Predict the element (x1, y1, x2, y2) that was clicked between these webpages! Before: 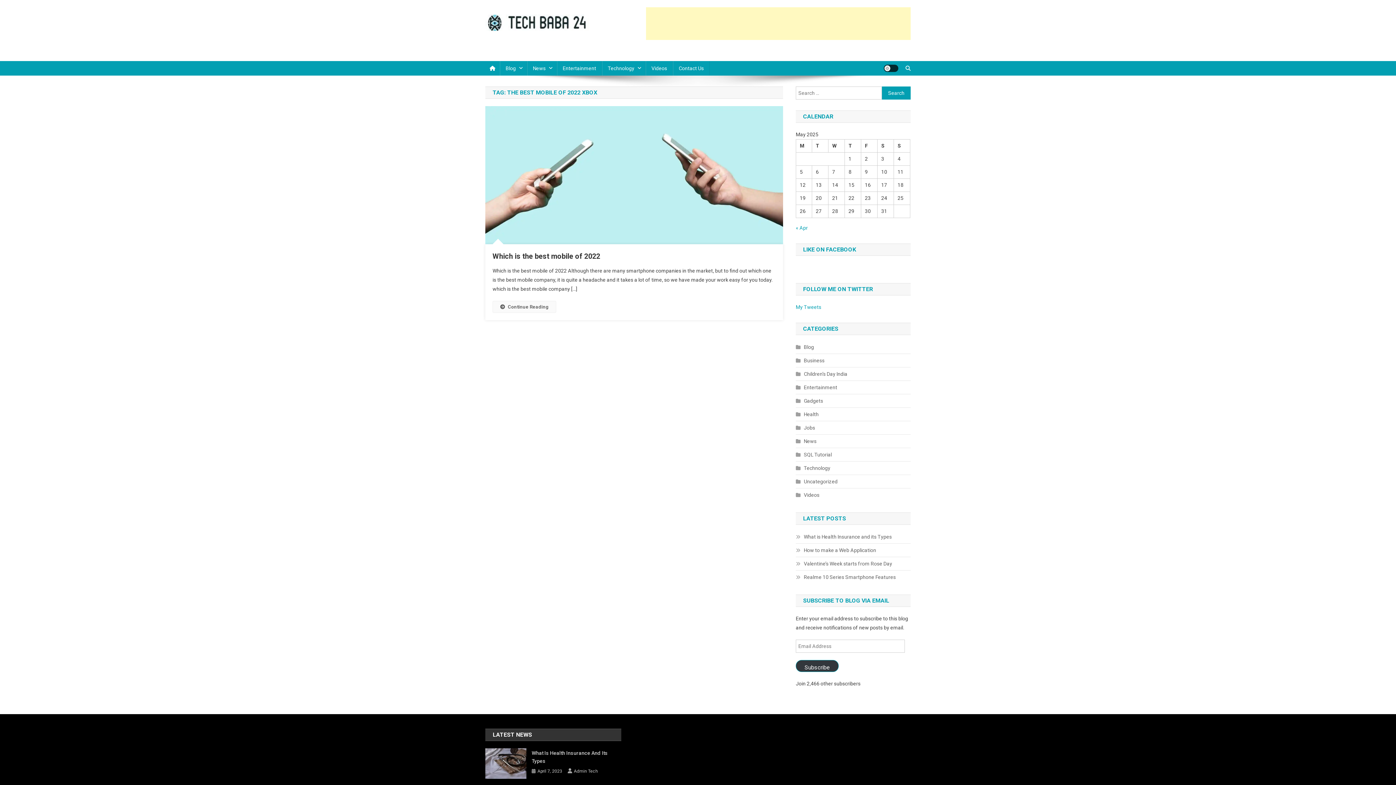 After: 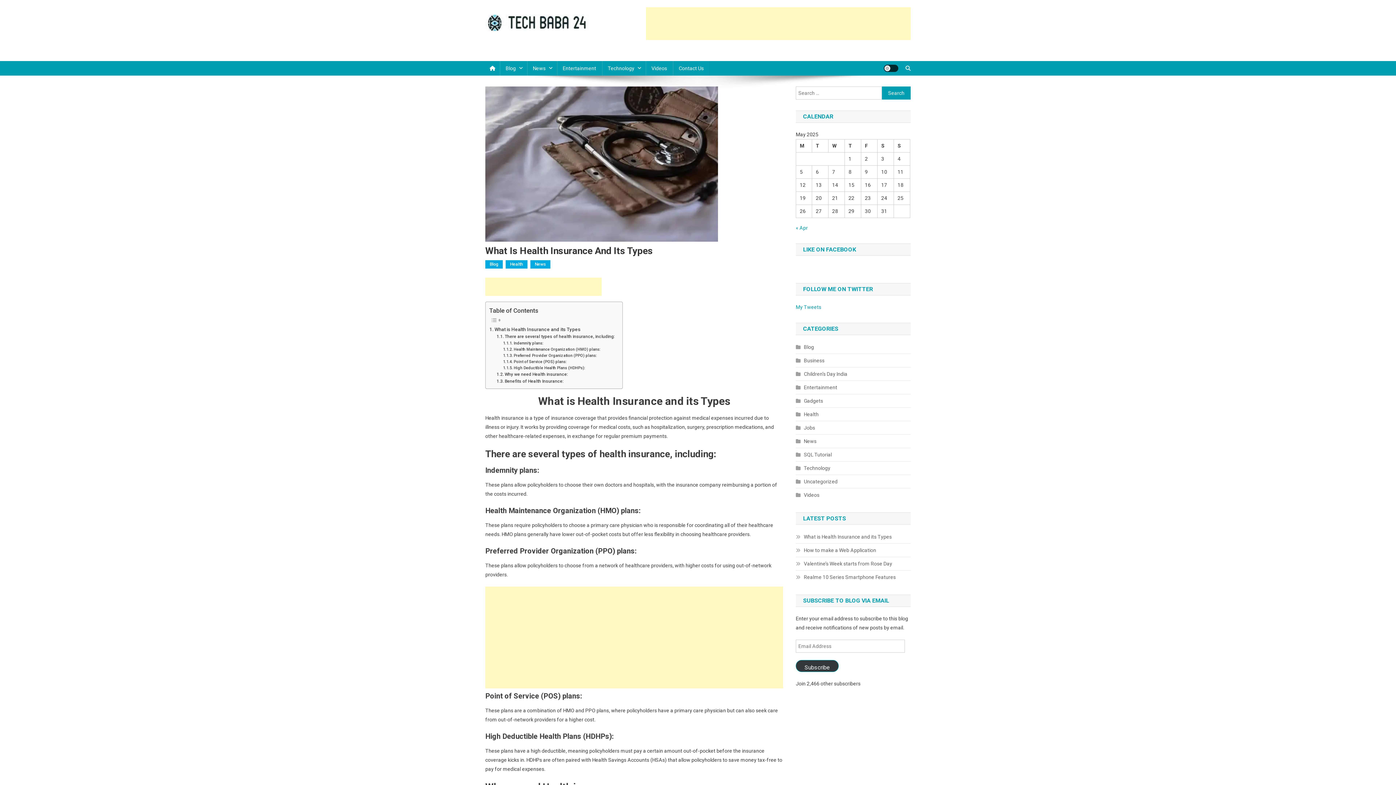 Action: bbox: (531, 749, 621, 765) label: What Is Health Insurance And Its Types